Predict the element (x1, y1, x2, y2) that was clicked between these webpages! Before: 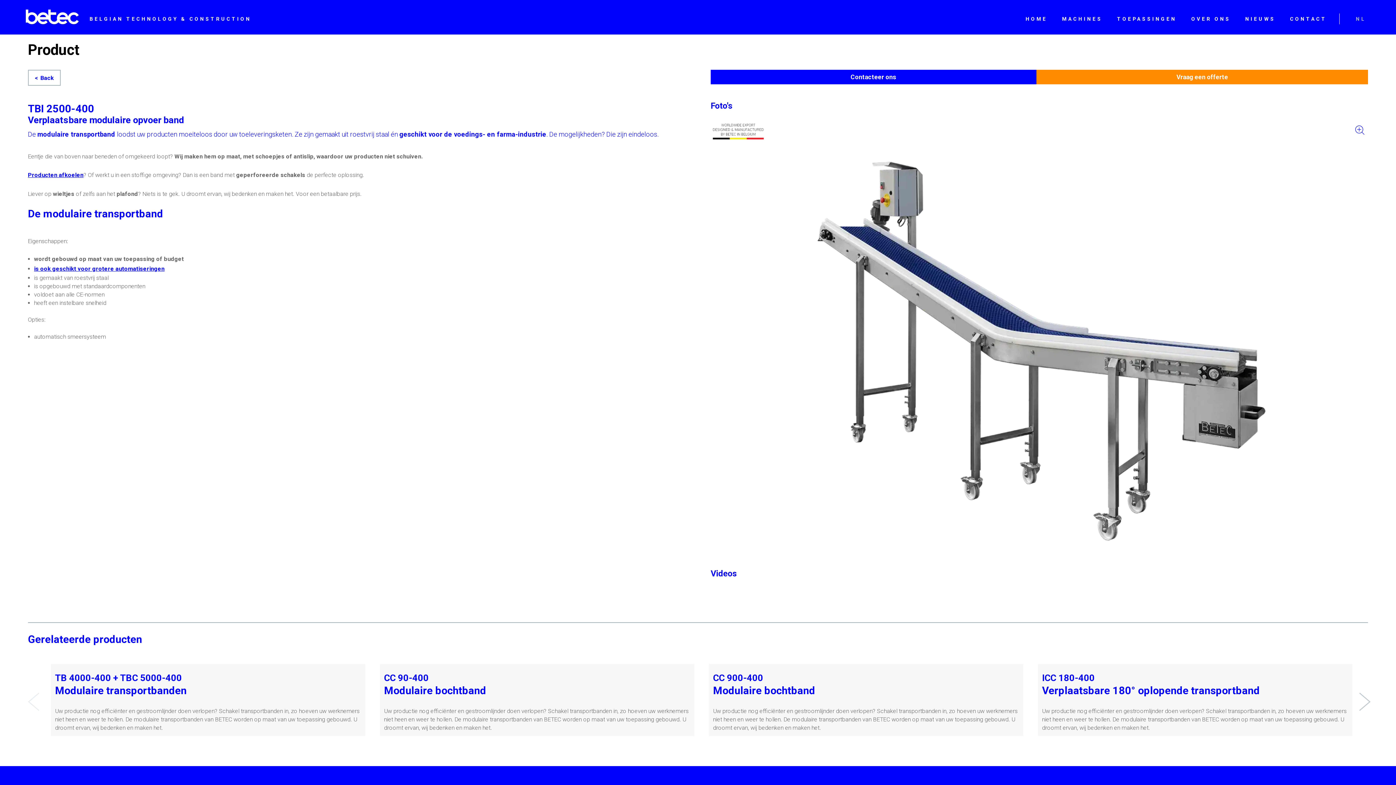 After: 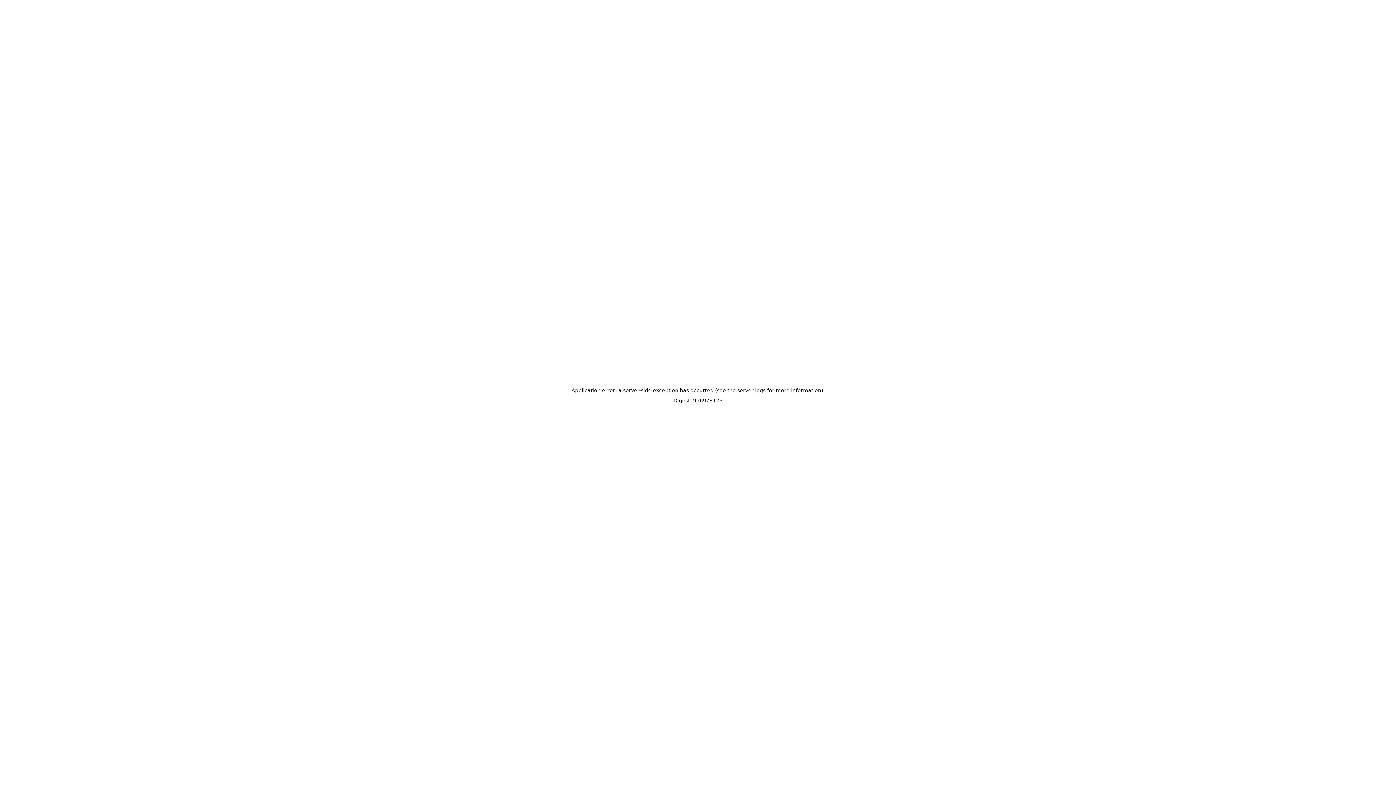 Action: label: Producten afkoelen bbox: (27, 171, 83, 178)